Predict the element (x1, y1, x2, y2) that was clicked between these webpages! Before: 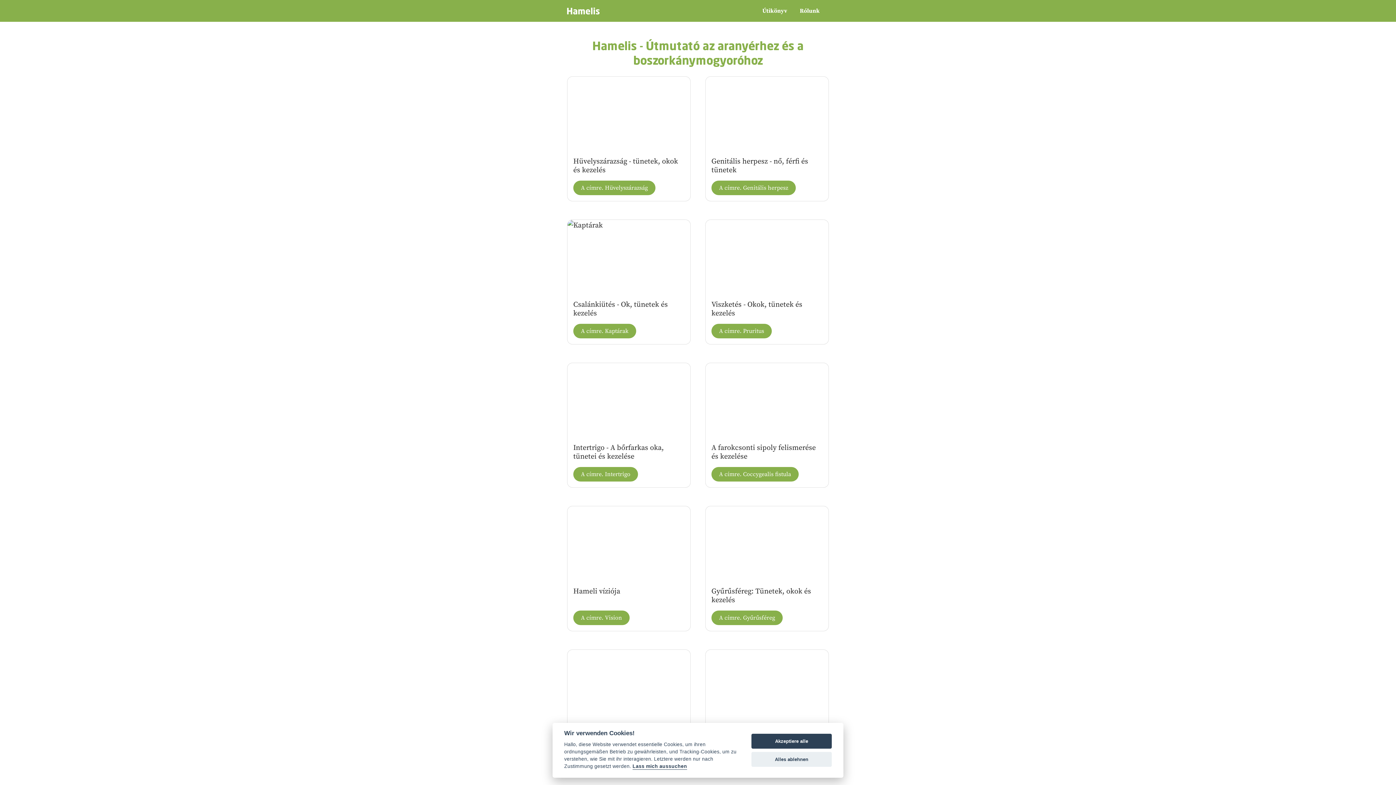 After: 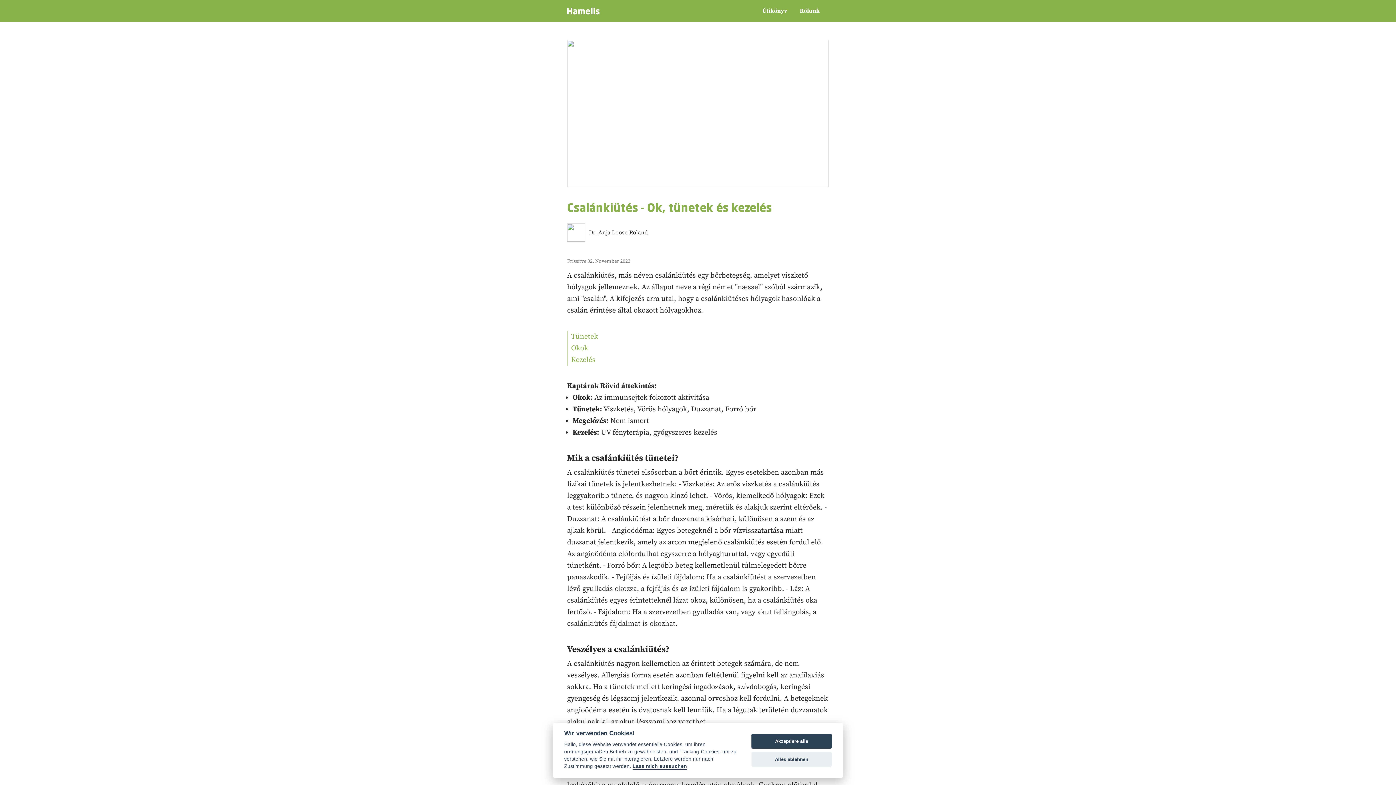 Action: bbox: (573, 324, 636, 338) label: A címre. Kaptárak